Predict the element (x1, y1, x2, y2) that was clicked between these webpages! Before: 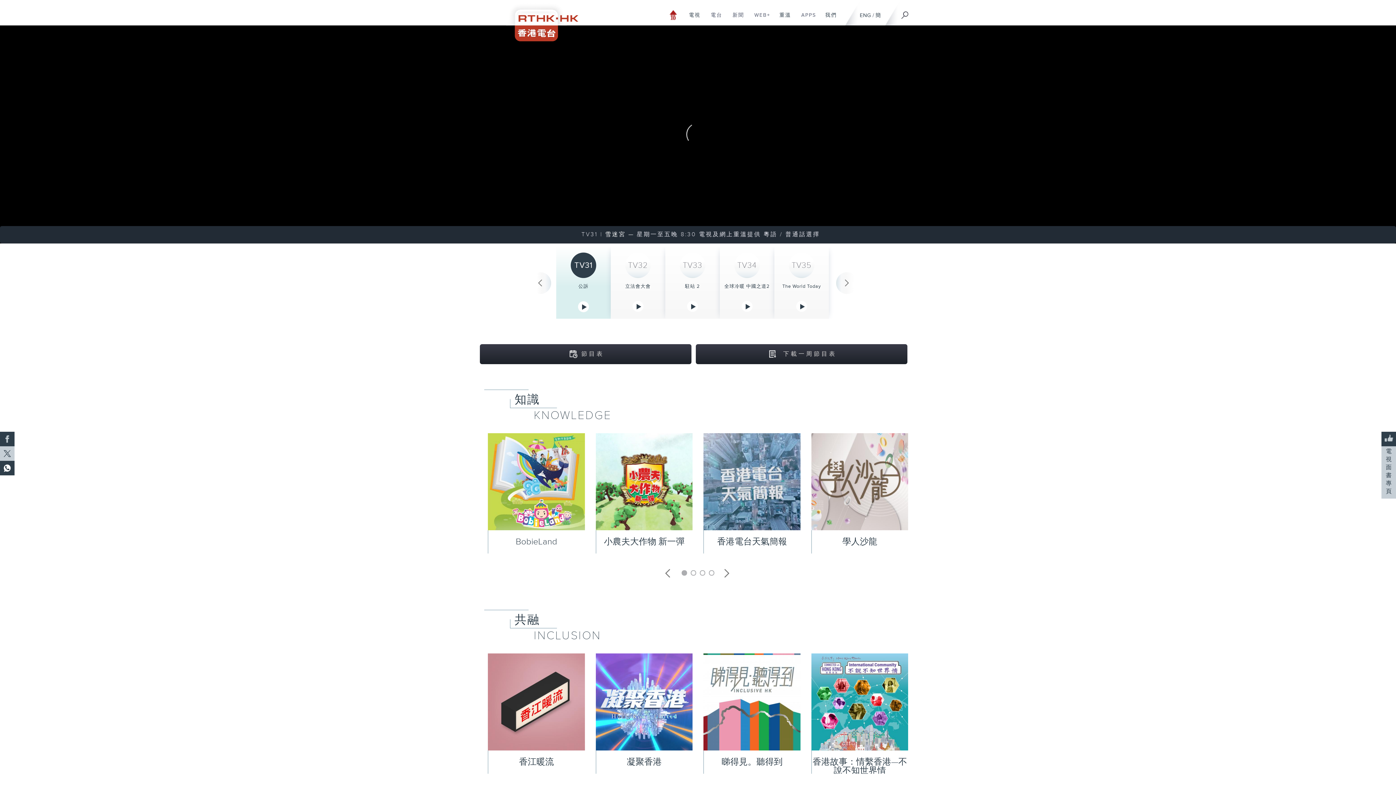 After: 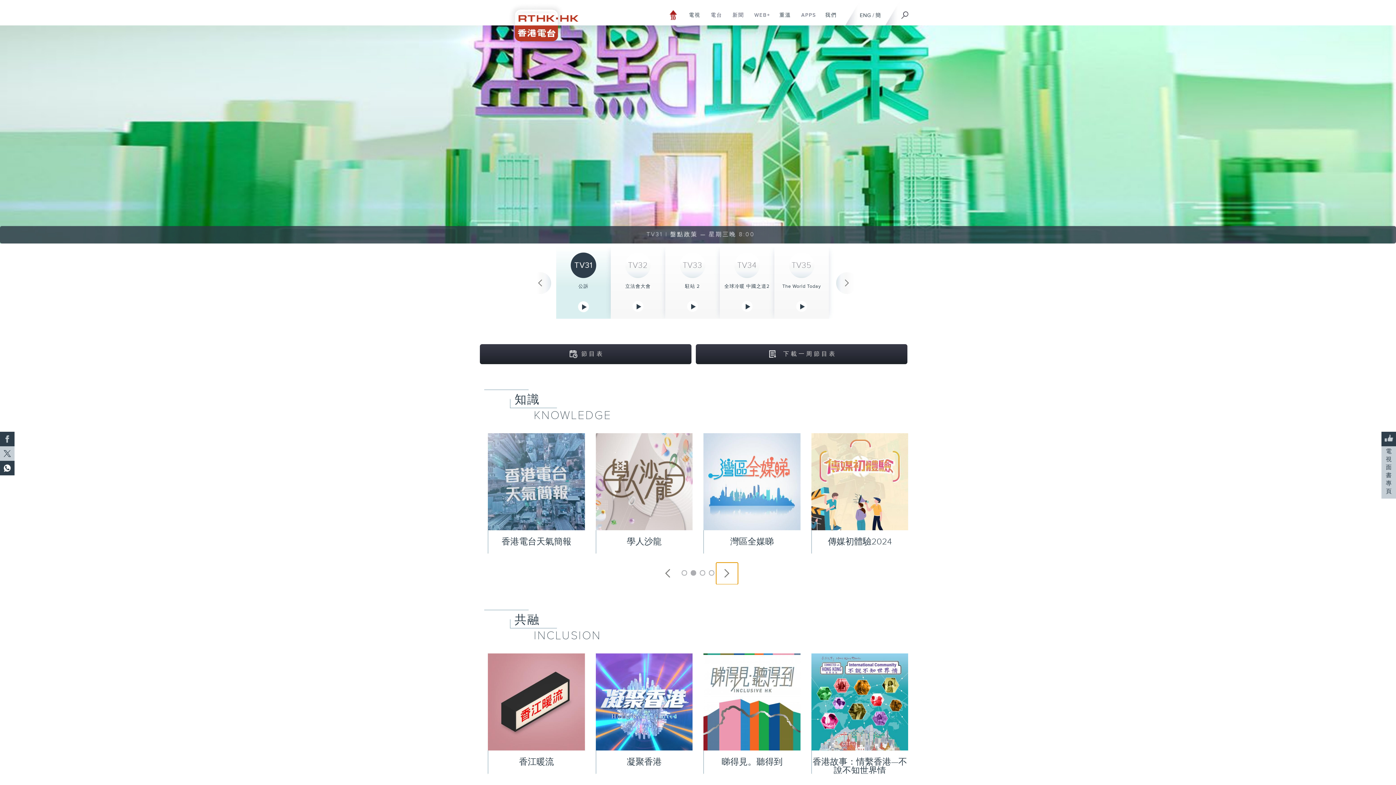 Action: bbox: (716, 562, 738, 584)